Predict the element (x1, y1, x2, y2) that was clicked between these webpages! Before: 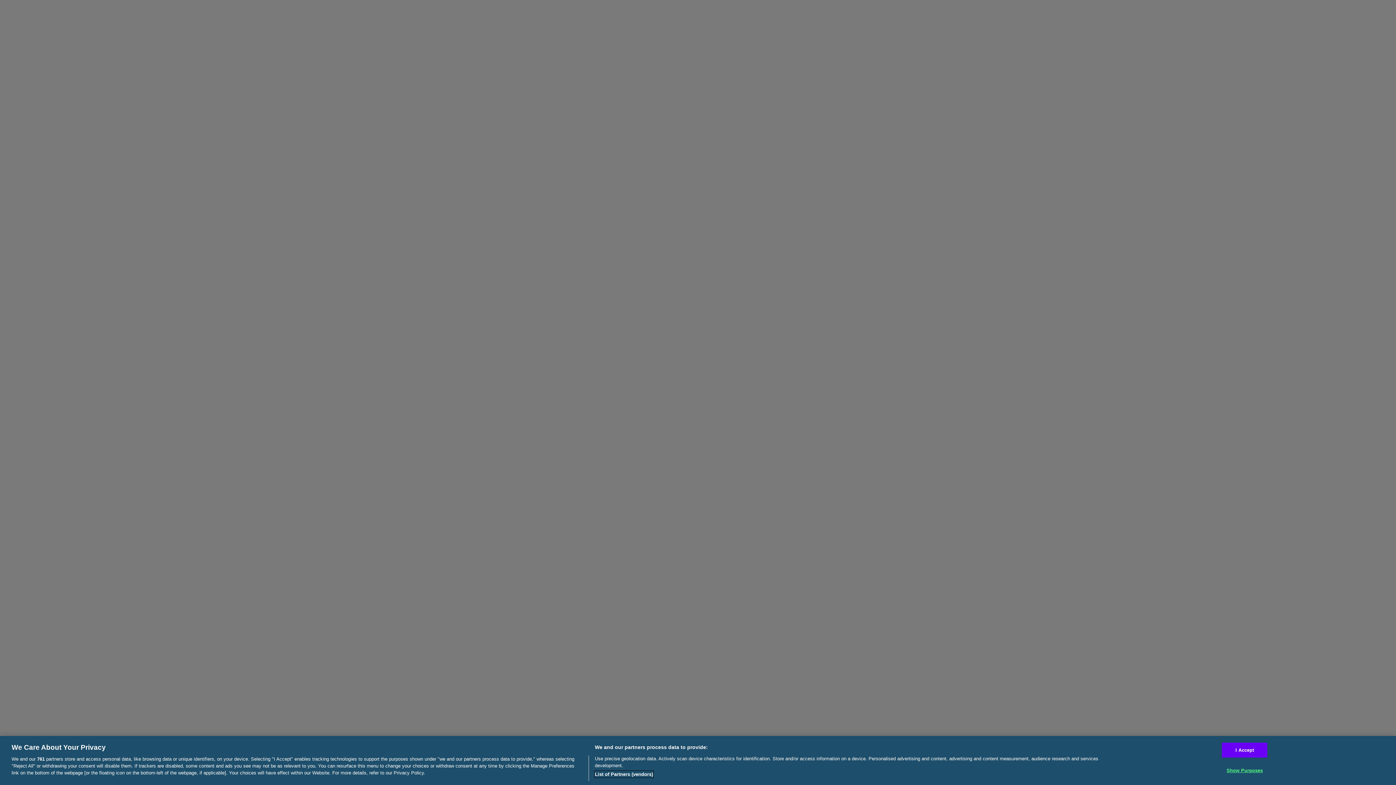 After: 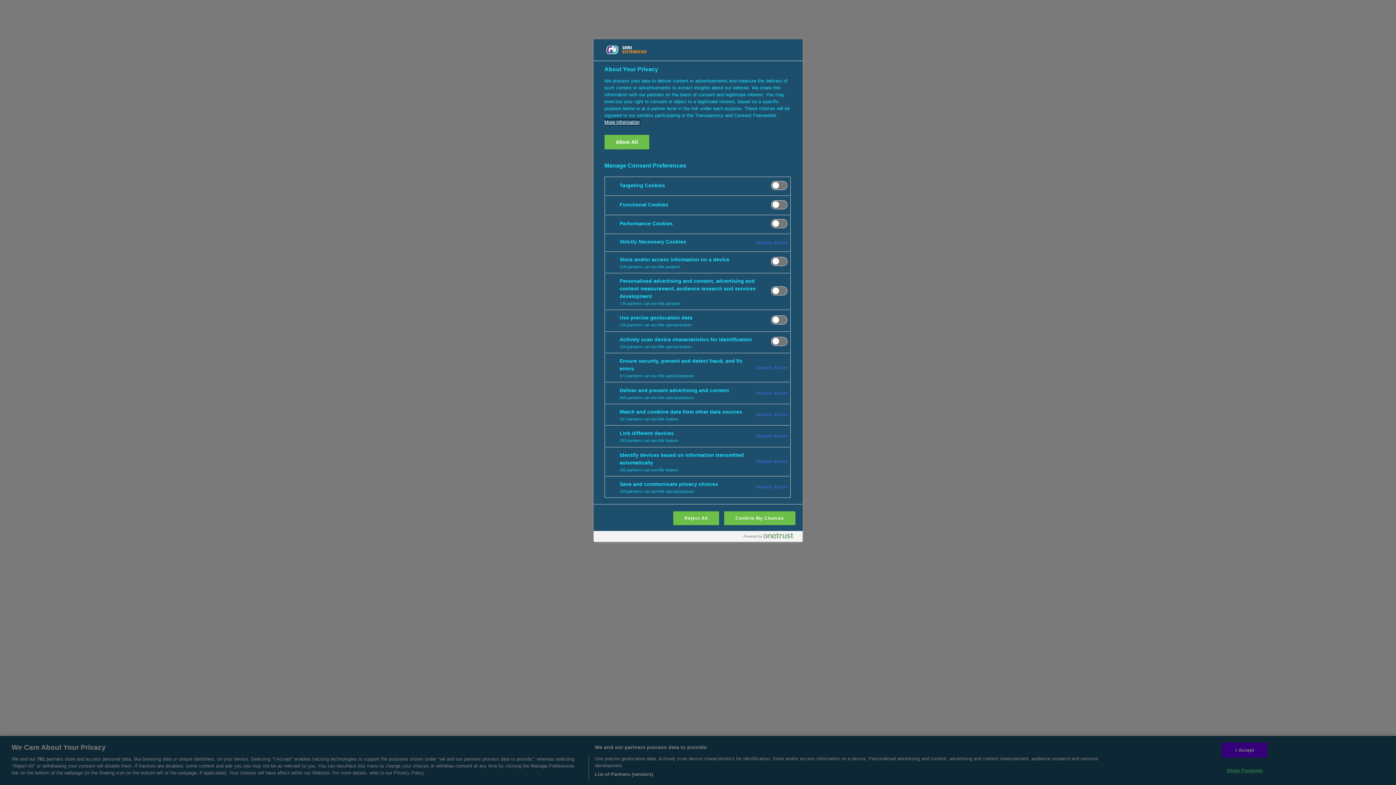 Action: label: Show Purposes bbox: (1222, 763, 1267, 777)